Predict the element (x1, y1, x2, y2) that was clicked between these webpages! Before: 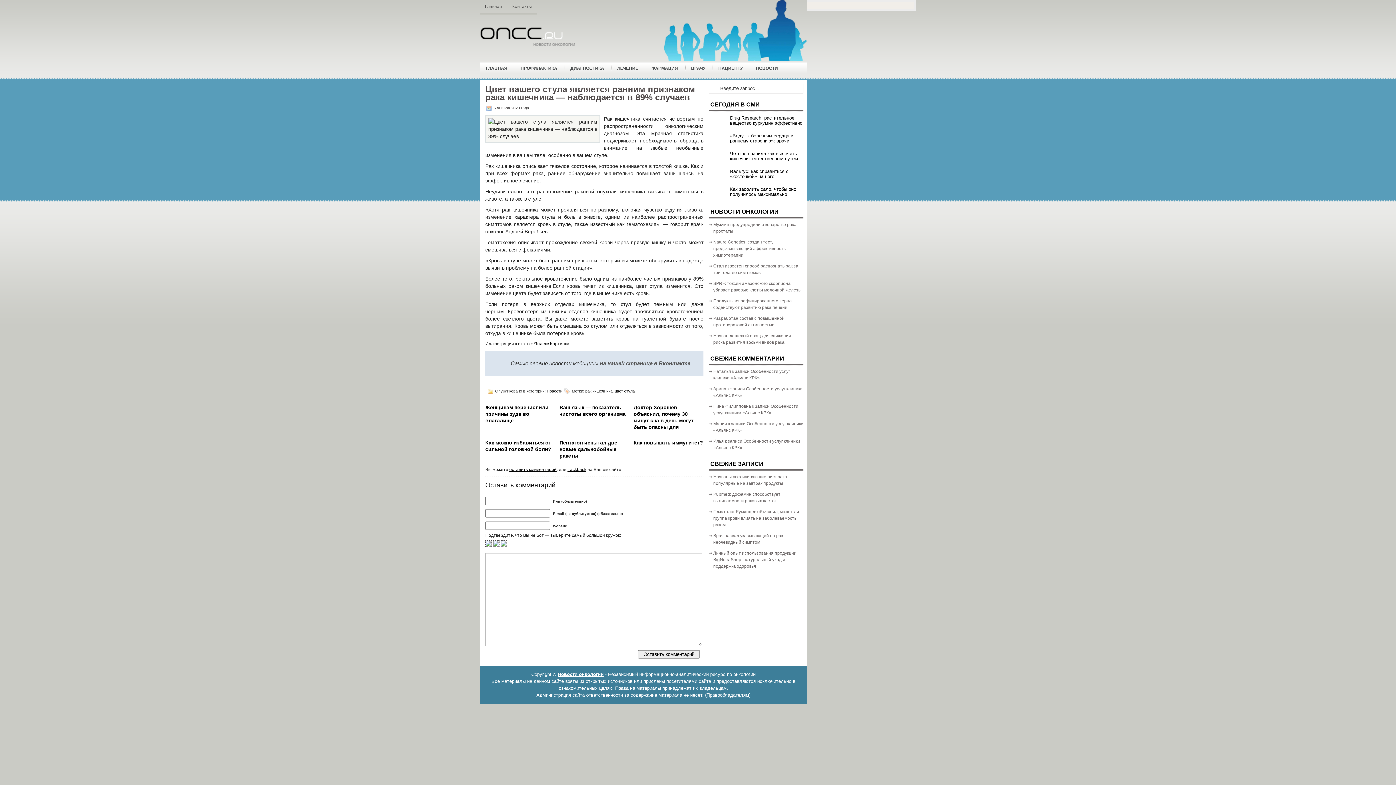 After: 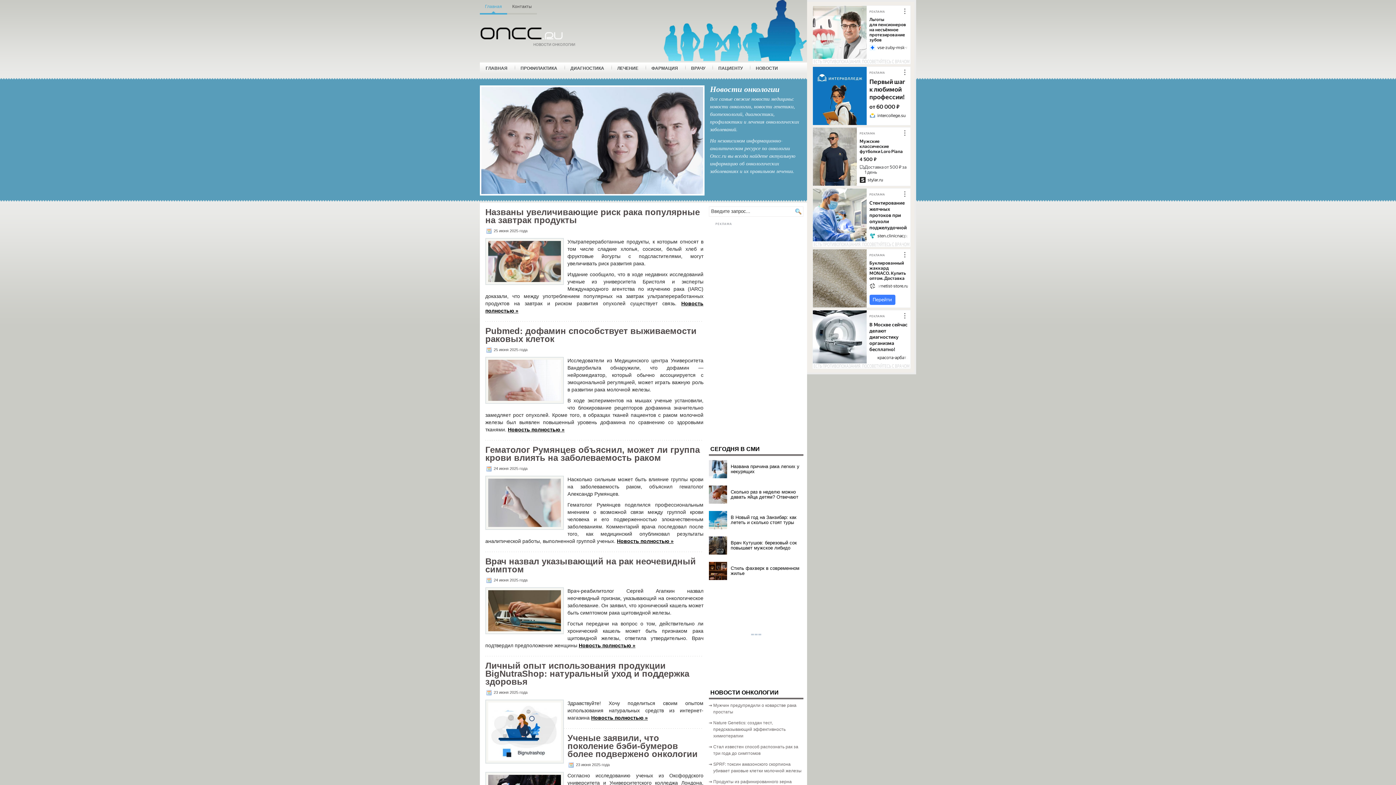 Action: label: Главная bbox: (480, 0, 507, 14)